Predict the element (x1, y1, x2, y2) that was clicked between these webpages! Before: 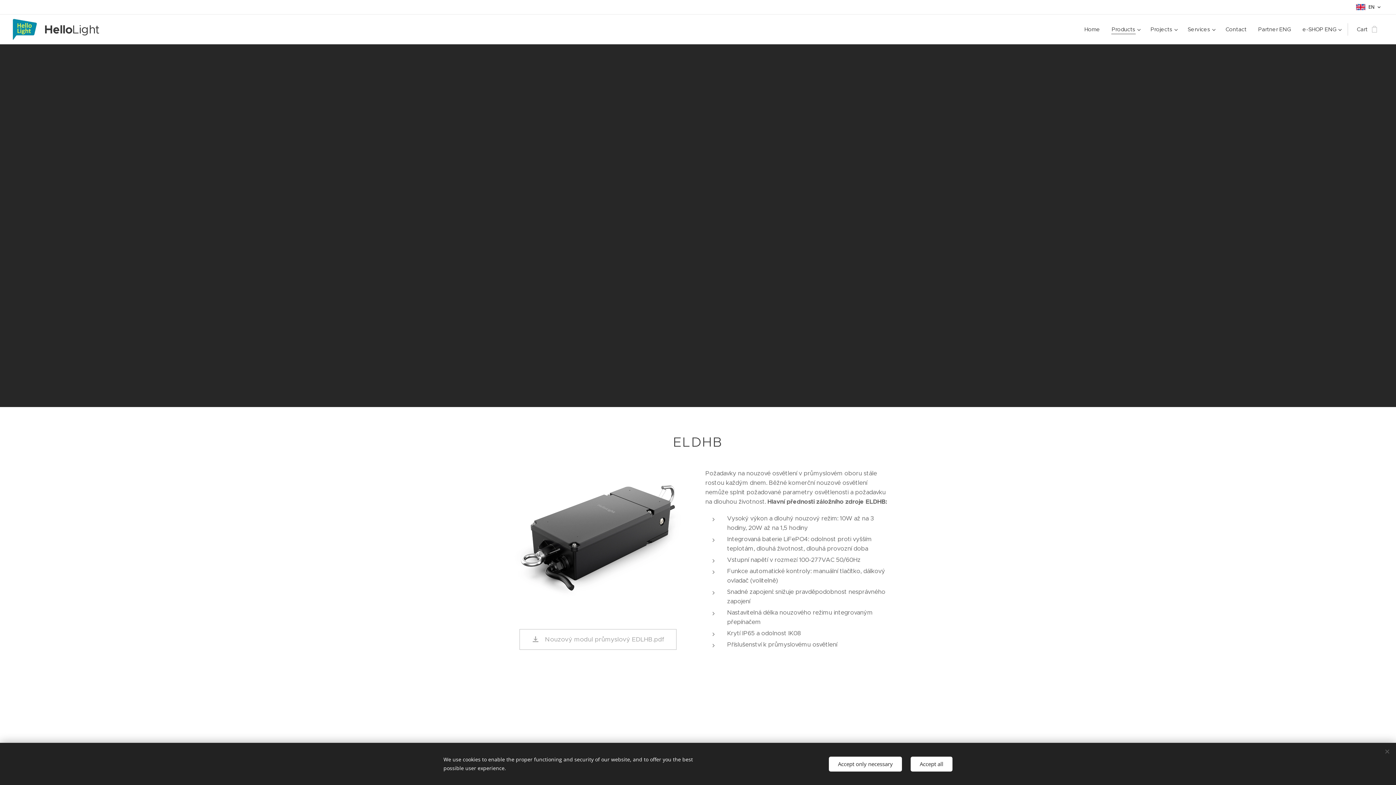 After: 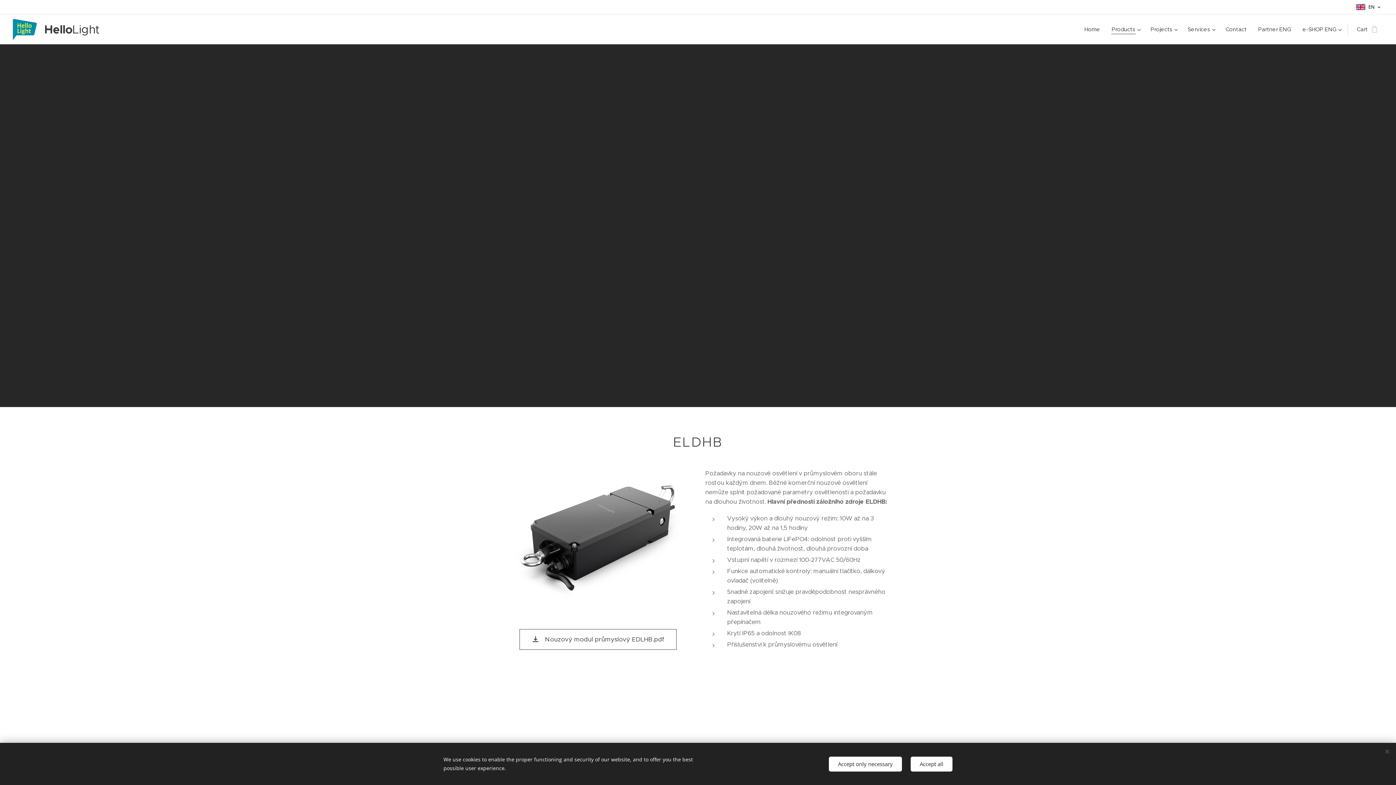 Action: label:  Nouzový modul průmyslový EDLHB.pdf bbox: (519, 629, 676, 650)